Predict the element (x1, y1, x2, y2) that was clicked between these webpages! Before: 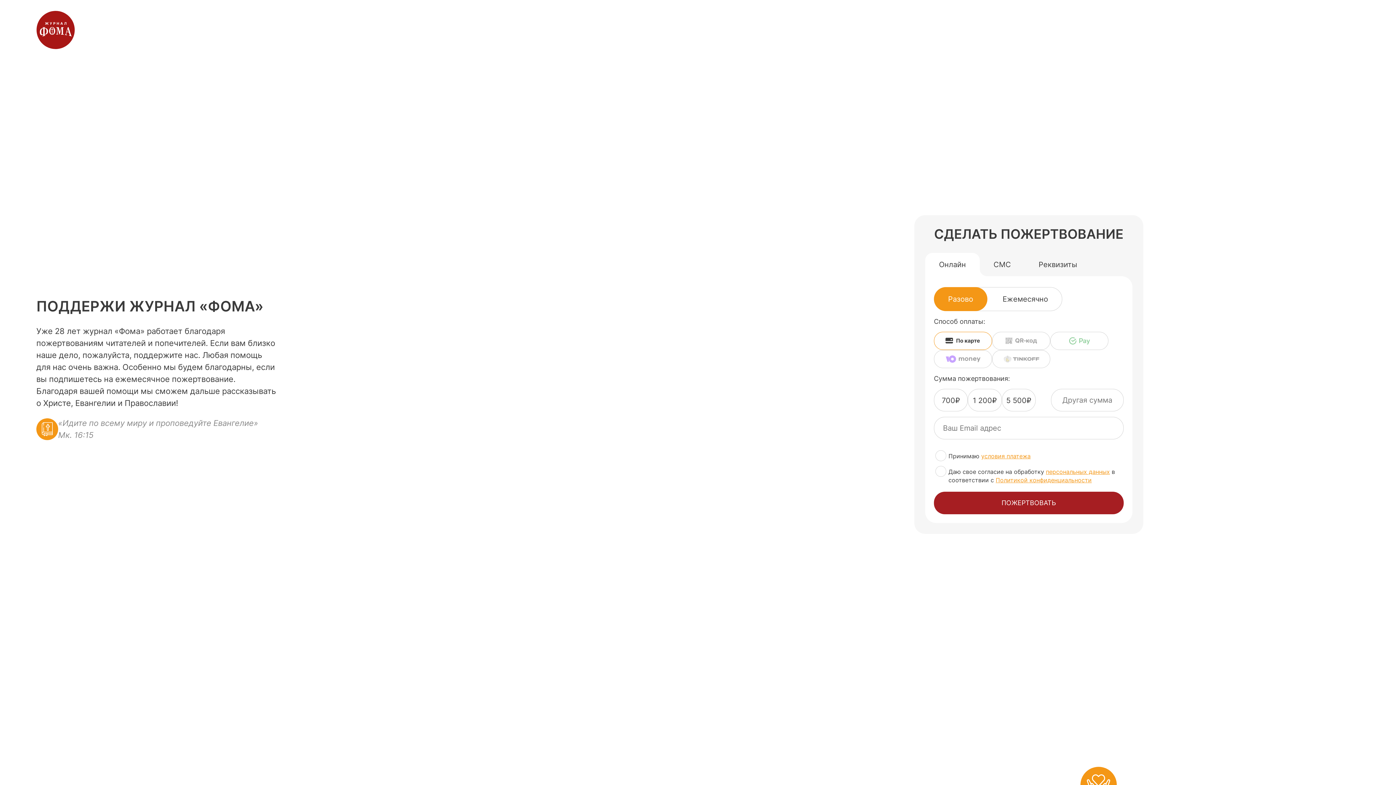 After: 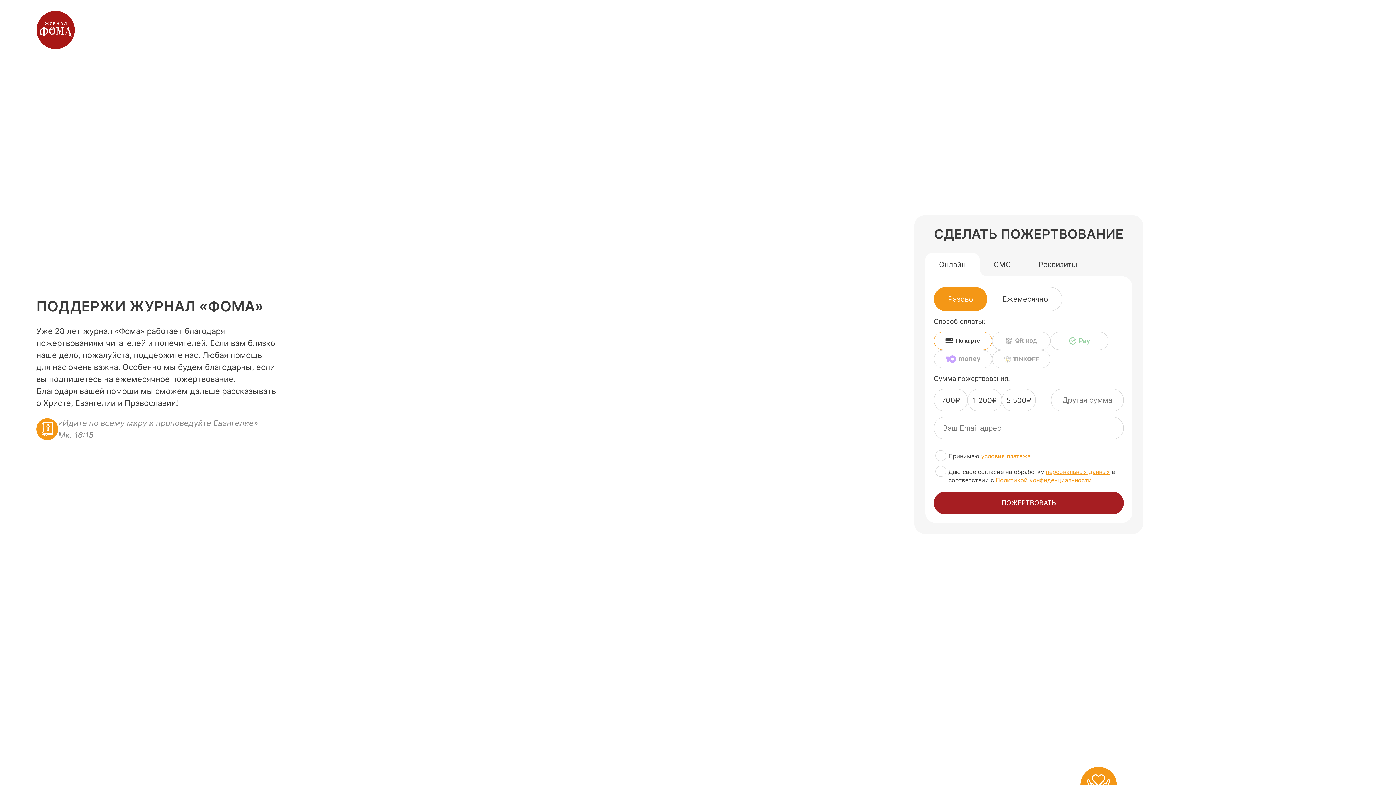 Action: label: условия платежа bbox: (981, 452, 1030, 459)